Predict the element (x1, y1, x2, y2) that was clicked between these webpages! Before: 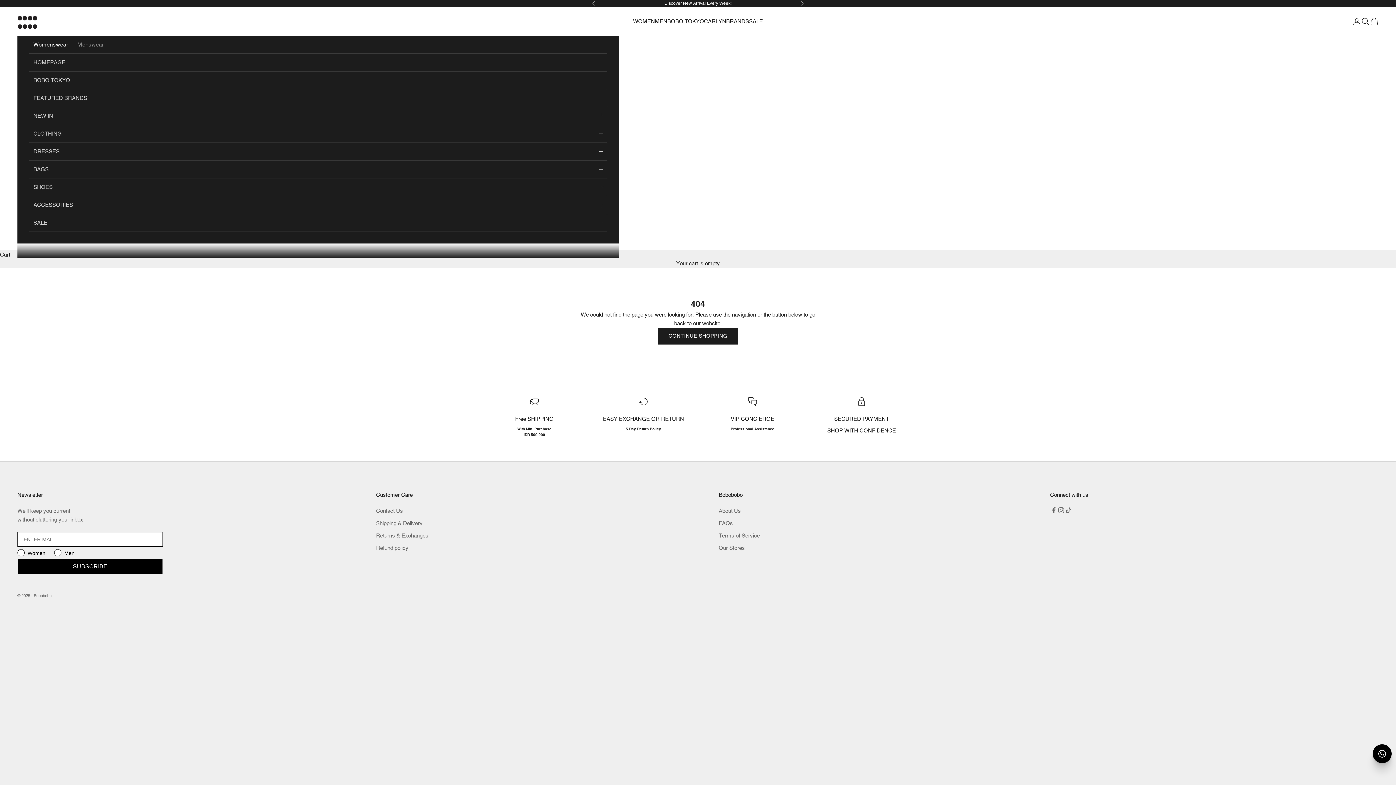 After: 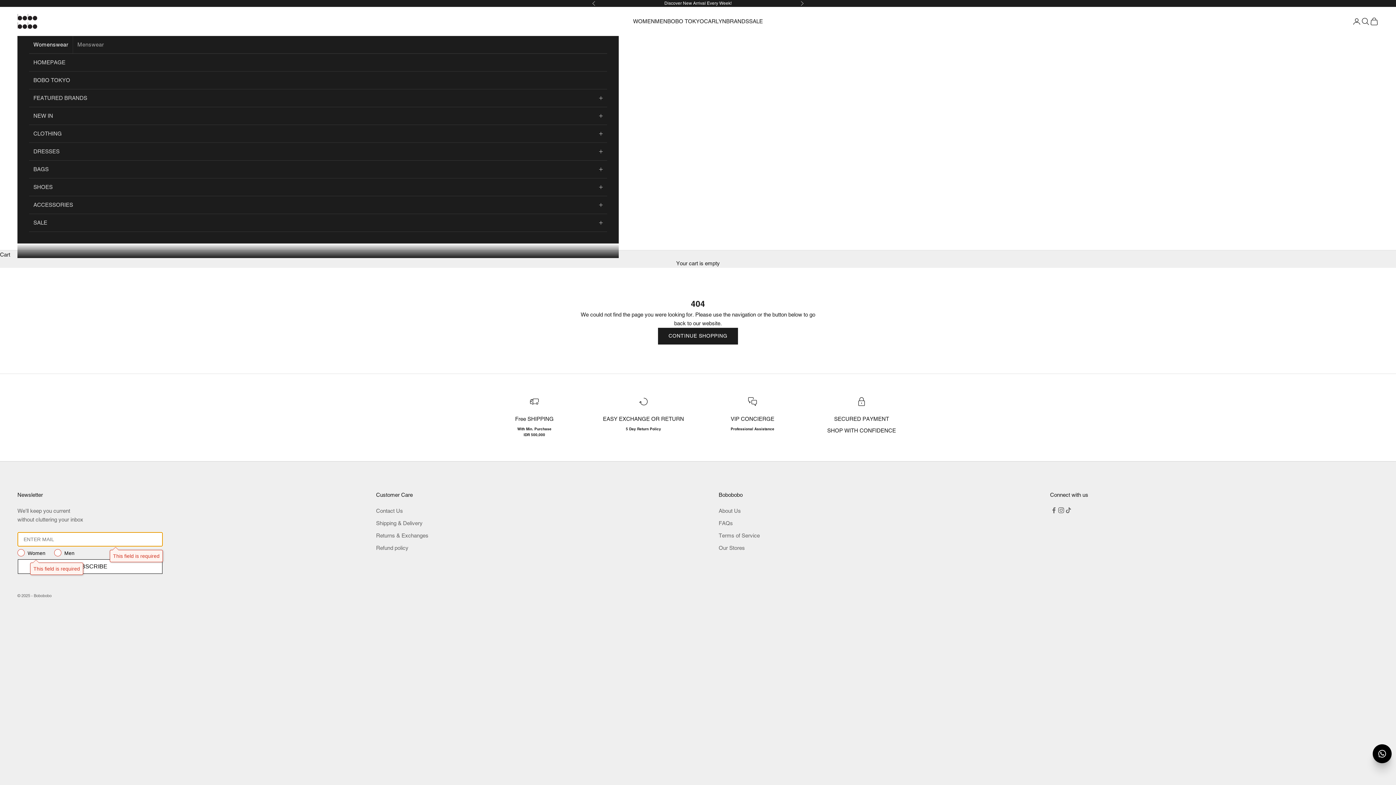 Action: label: SUBSCRIBE bbox: (17, 559, 162, 574)